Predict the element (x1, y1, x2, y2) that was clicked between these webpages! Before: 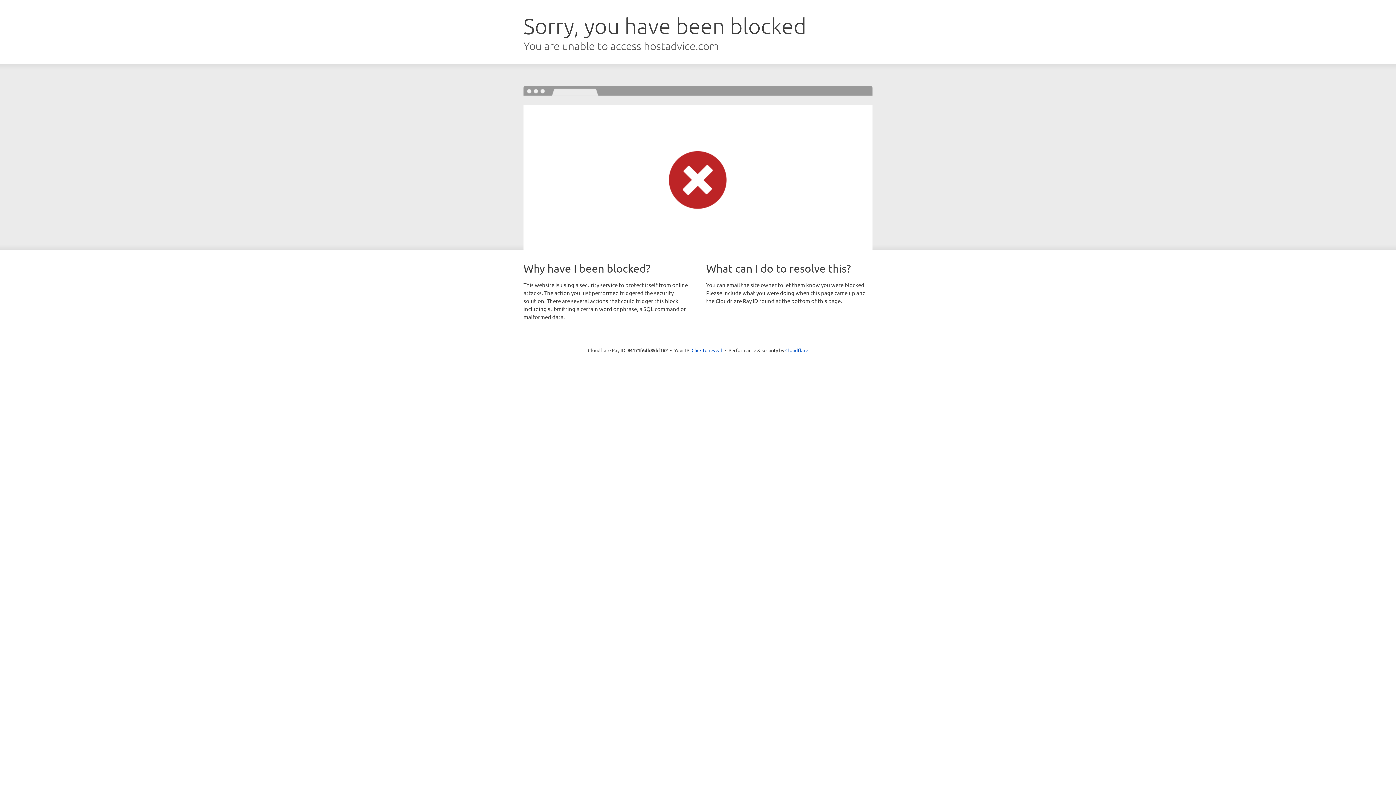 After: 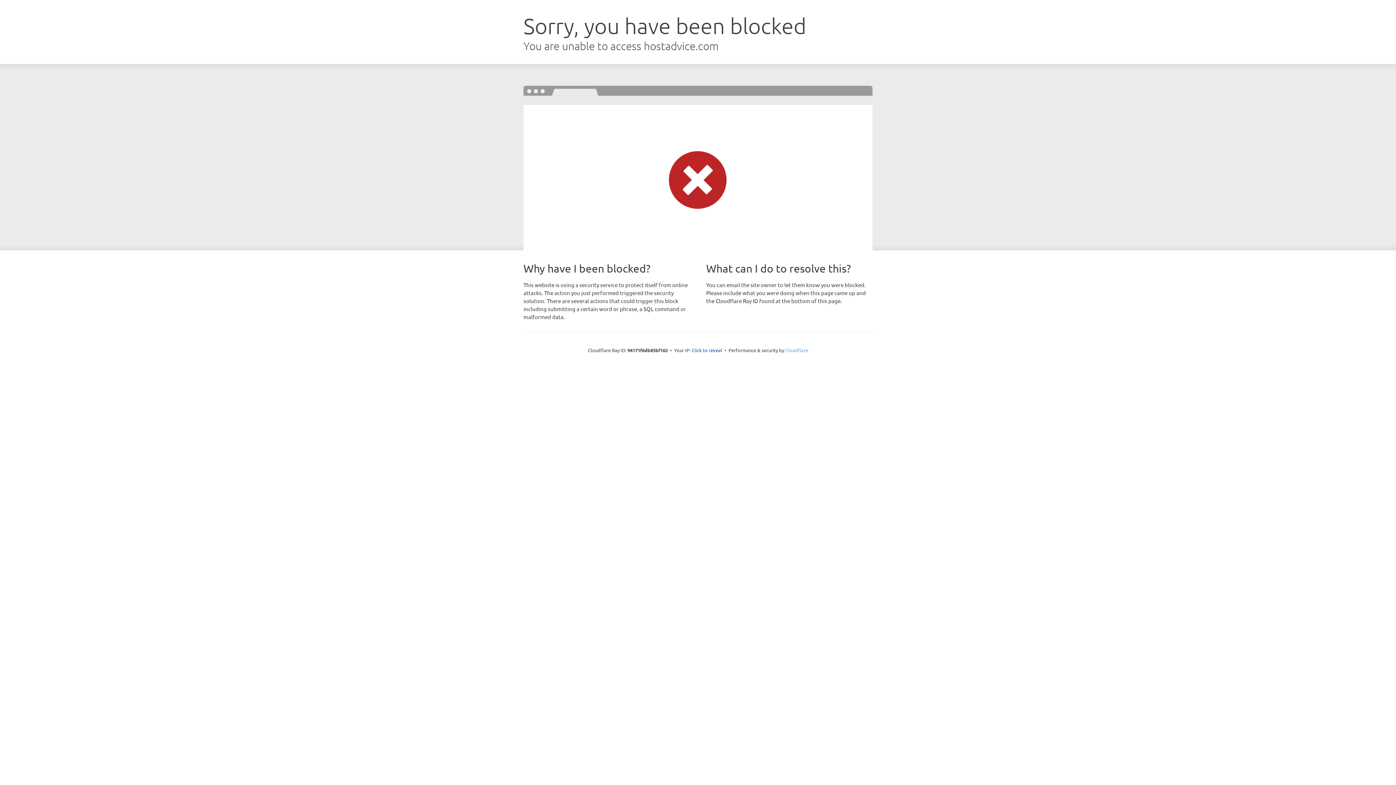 Action: bbox: (785, 347, 808, 353) label: Cloudflare